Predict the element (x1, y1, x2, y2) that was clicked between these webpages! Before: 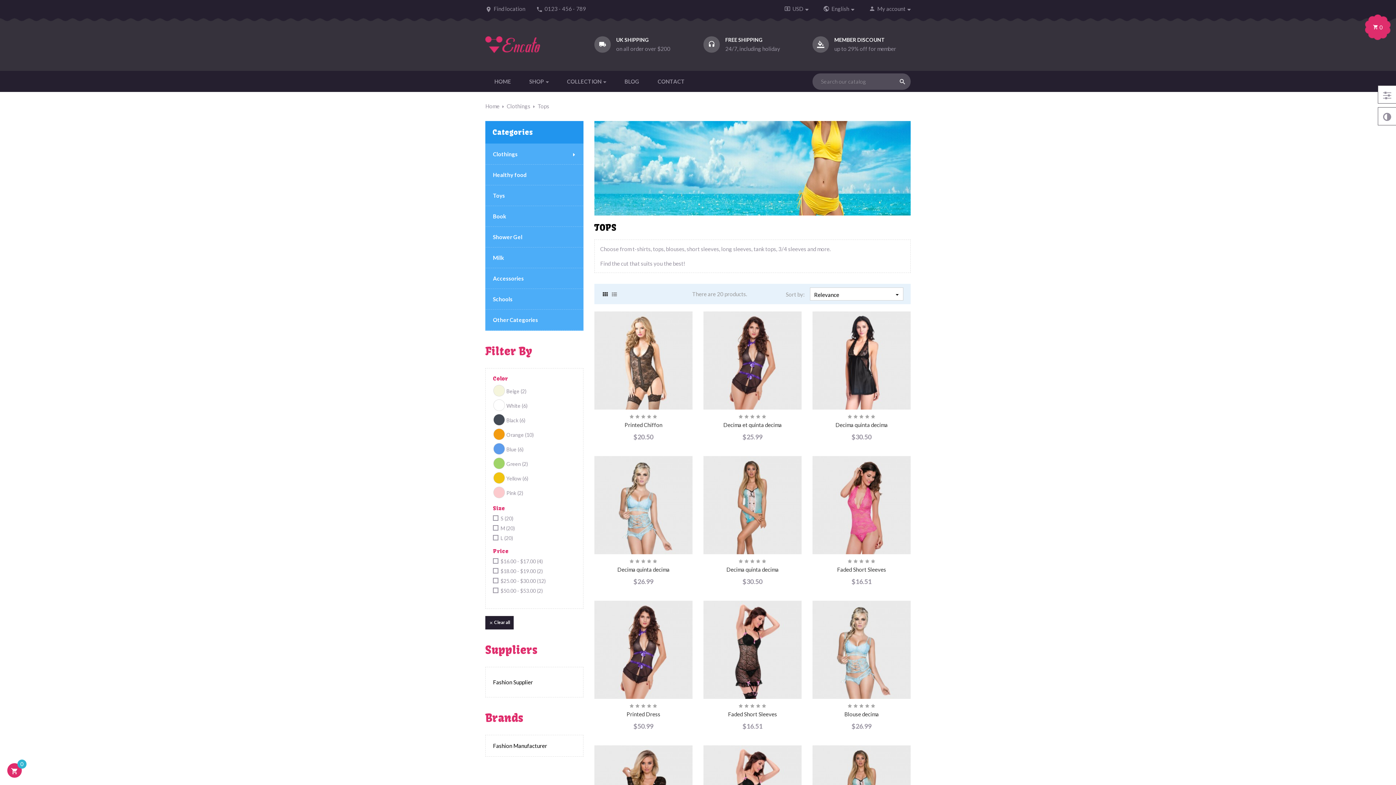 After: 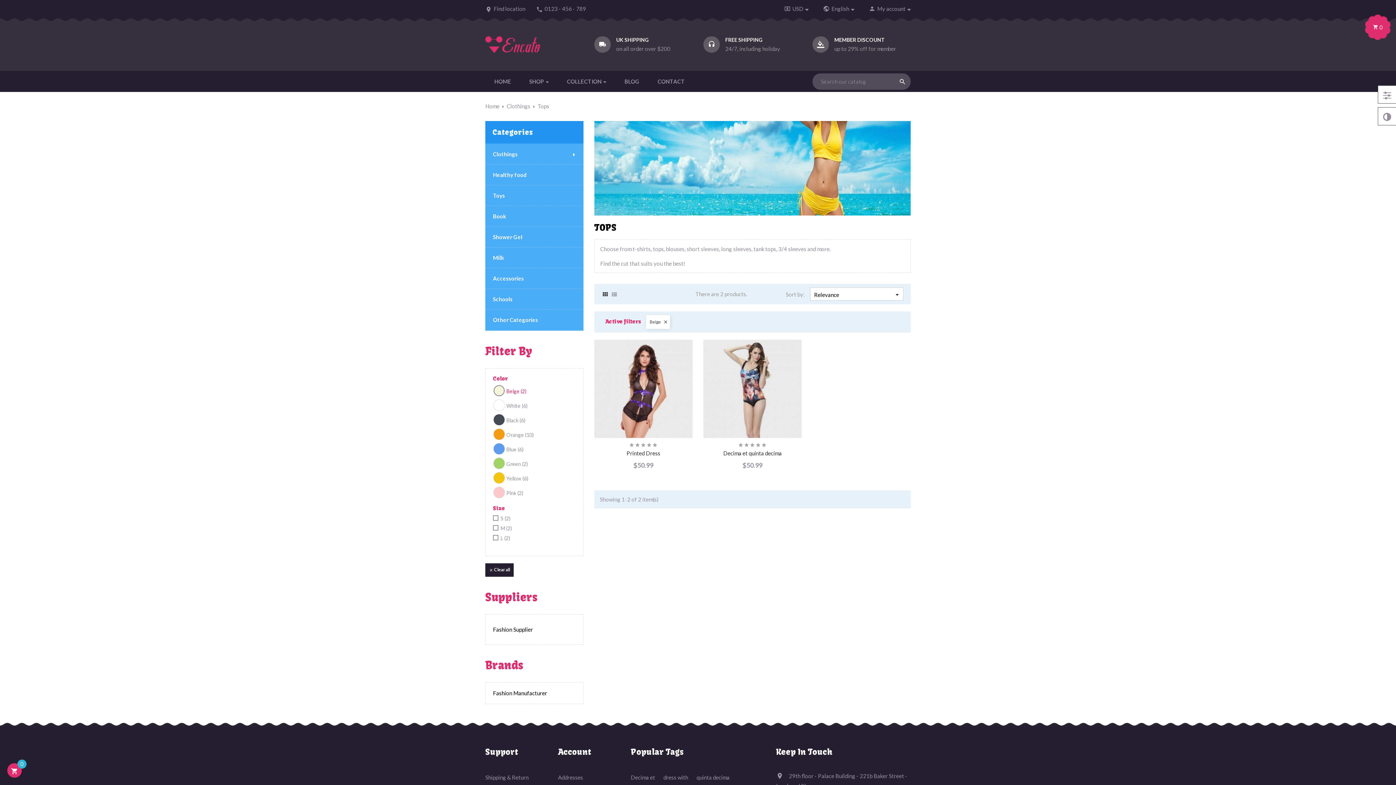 Action: bbox: (506, 388, 526, 394) label: Beige (2)